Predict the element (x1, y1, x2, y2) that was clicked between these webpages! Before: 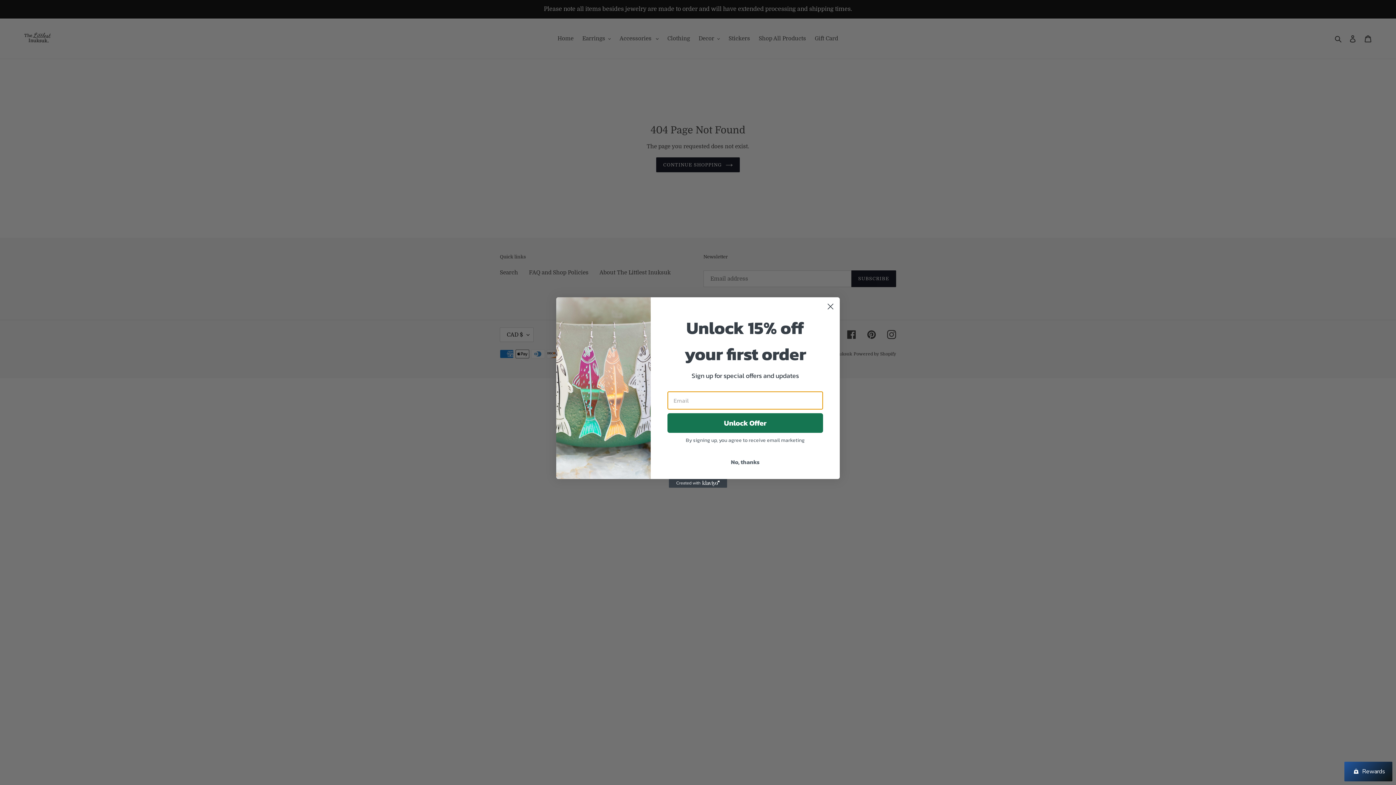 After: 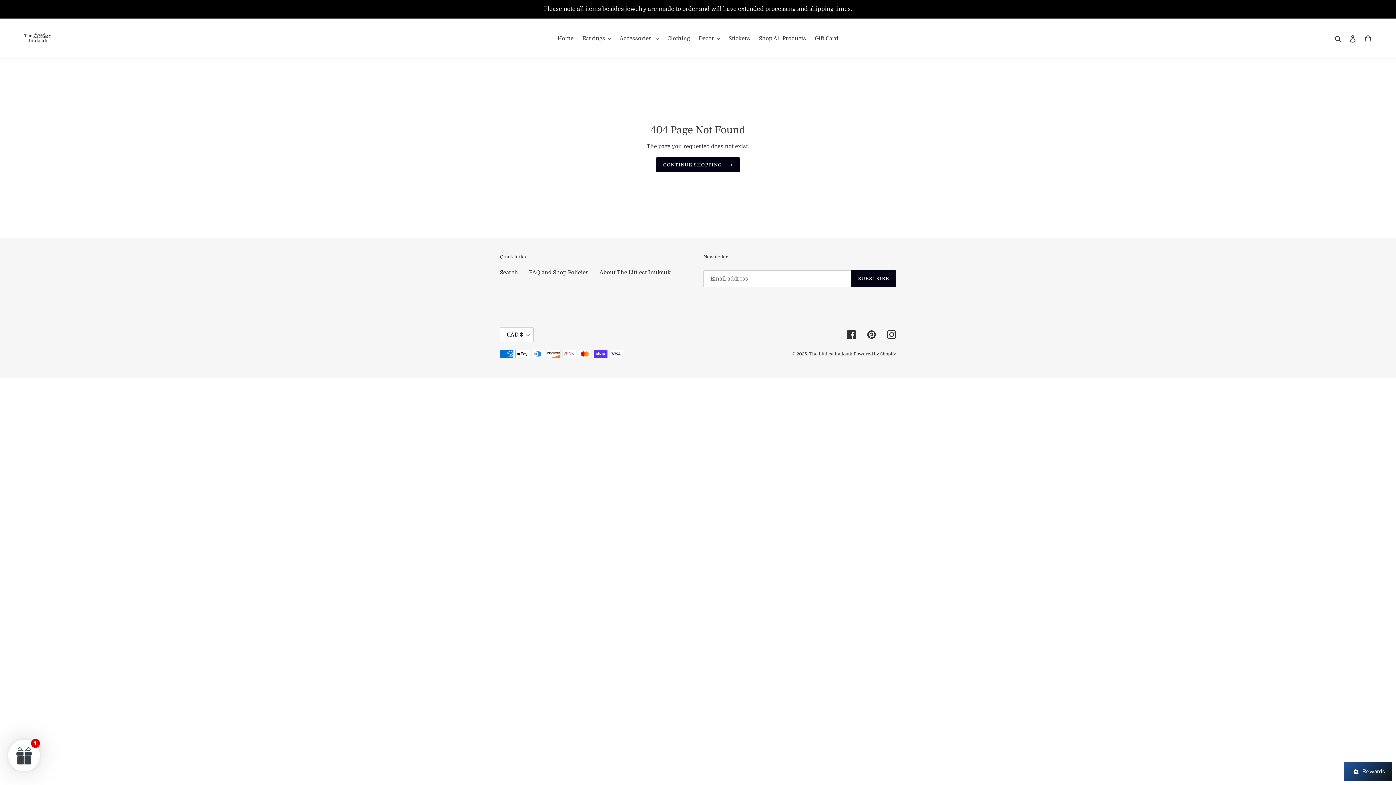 Action: label: Close dialog bbox: (824, 300, 837, 313)